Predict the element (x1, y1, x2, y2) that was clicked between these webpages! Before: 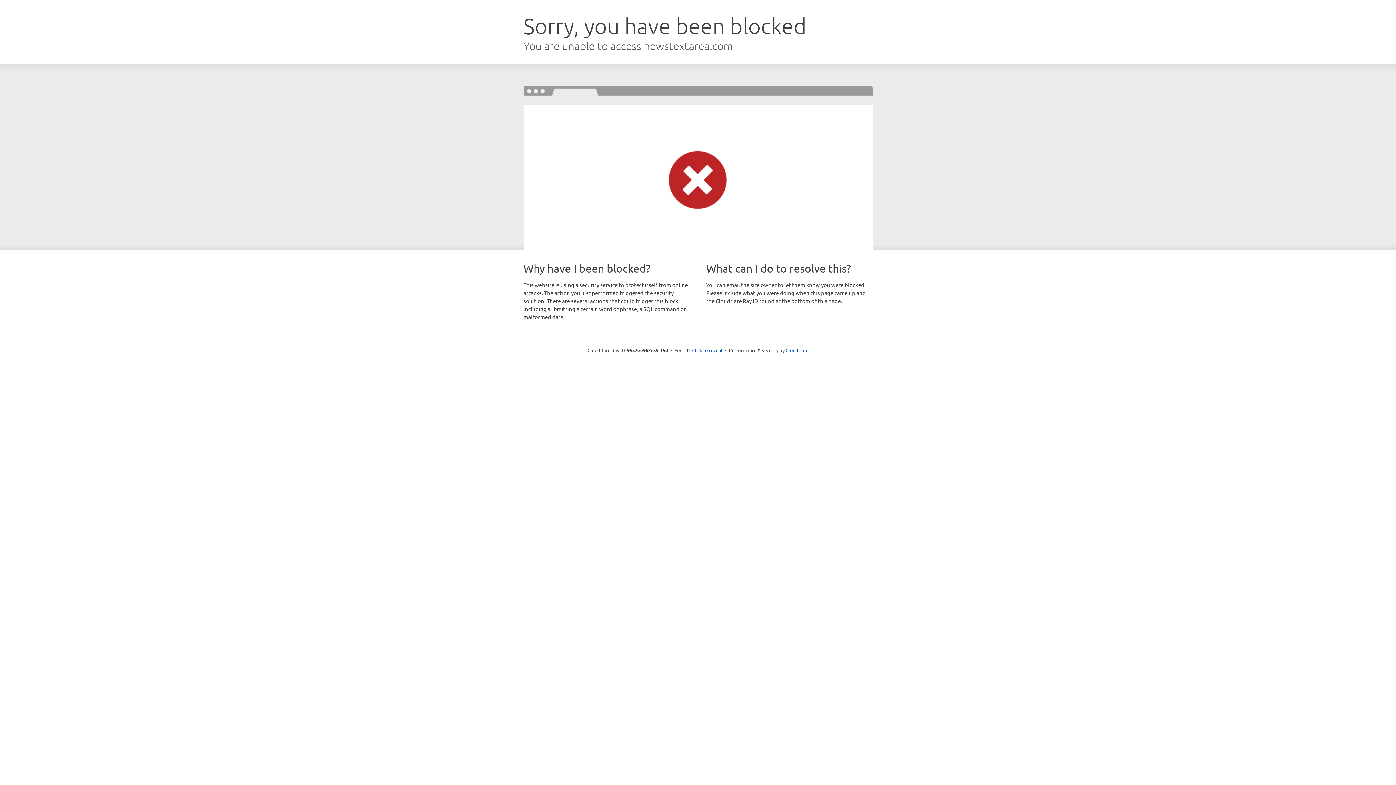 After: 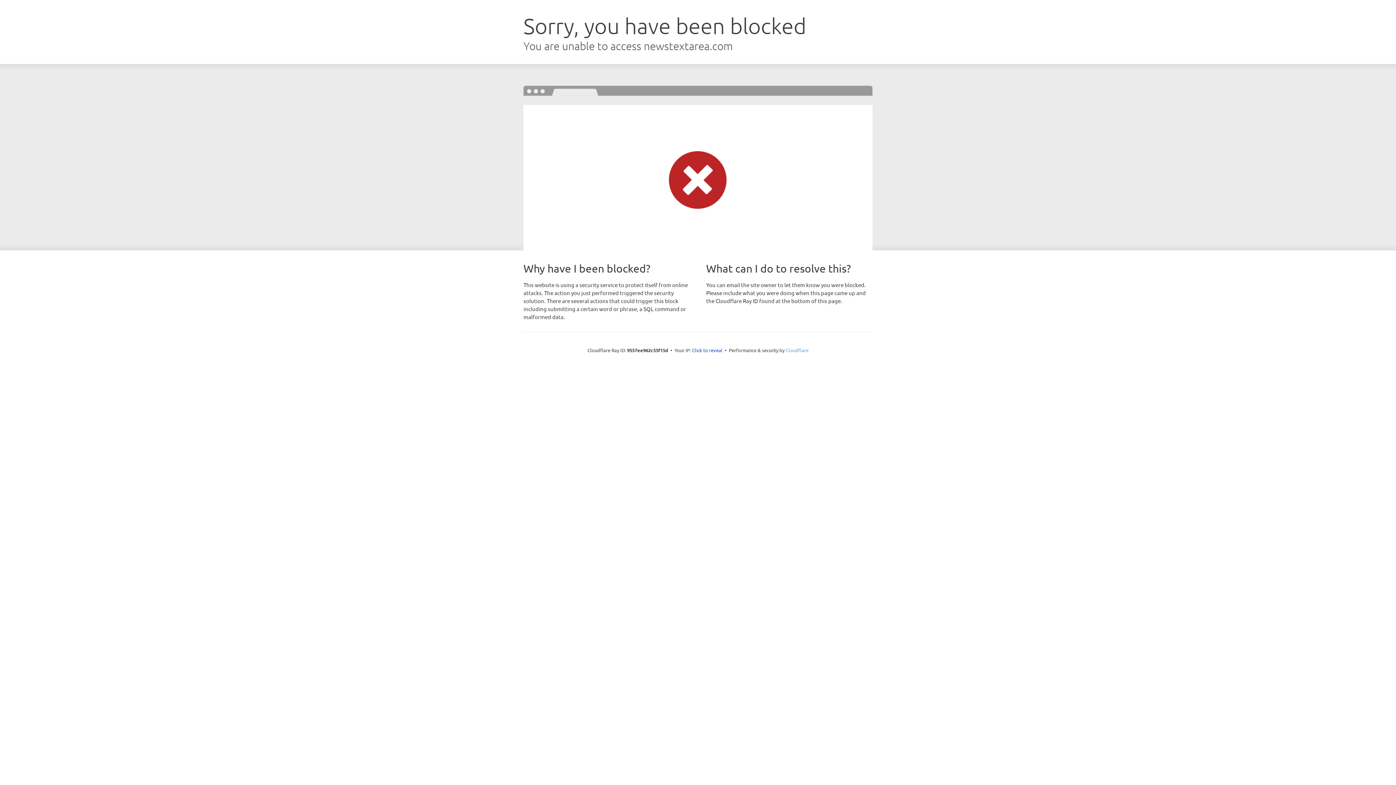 Action: bbox: (785, 347, 808, 353) label: Cloudflare